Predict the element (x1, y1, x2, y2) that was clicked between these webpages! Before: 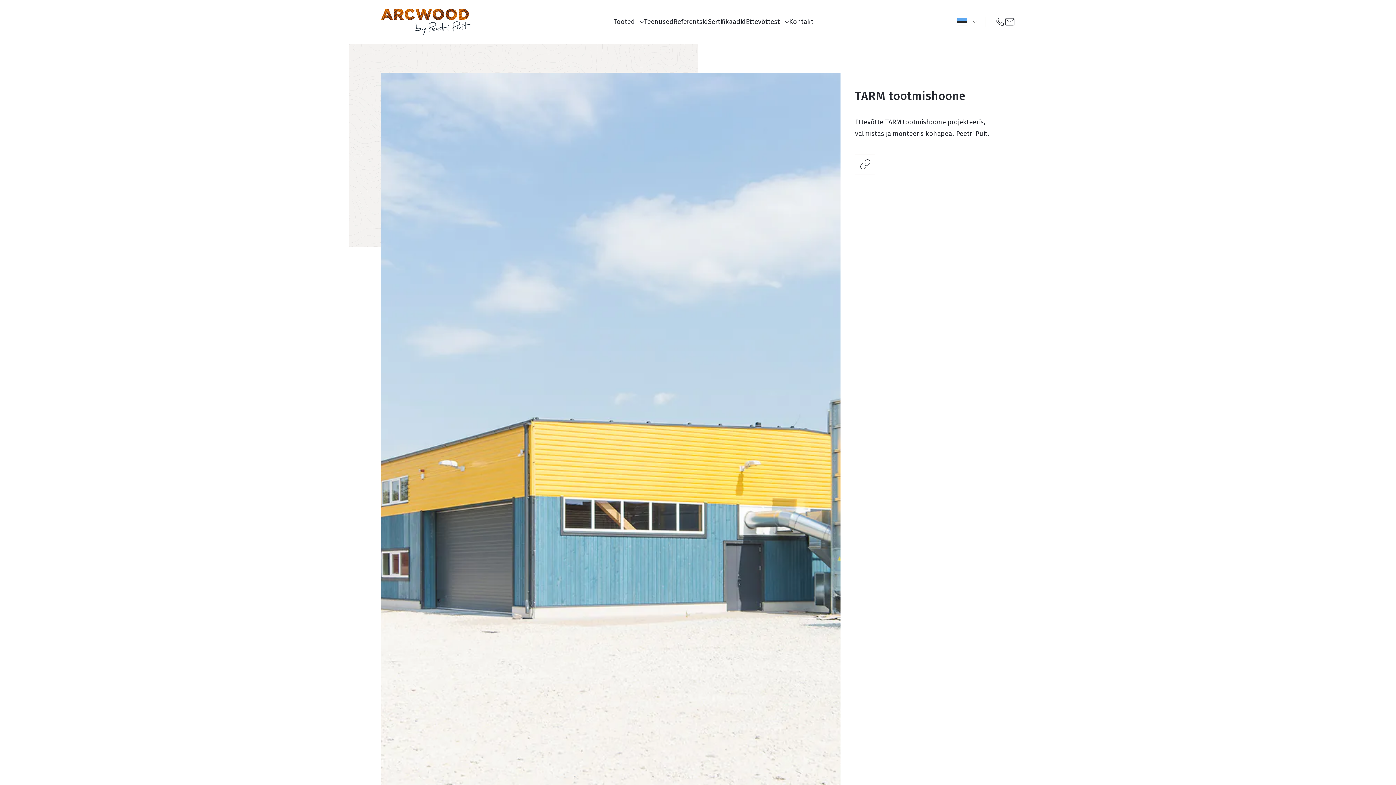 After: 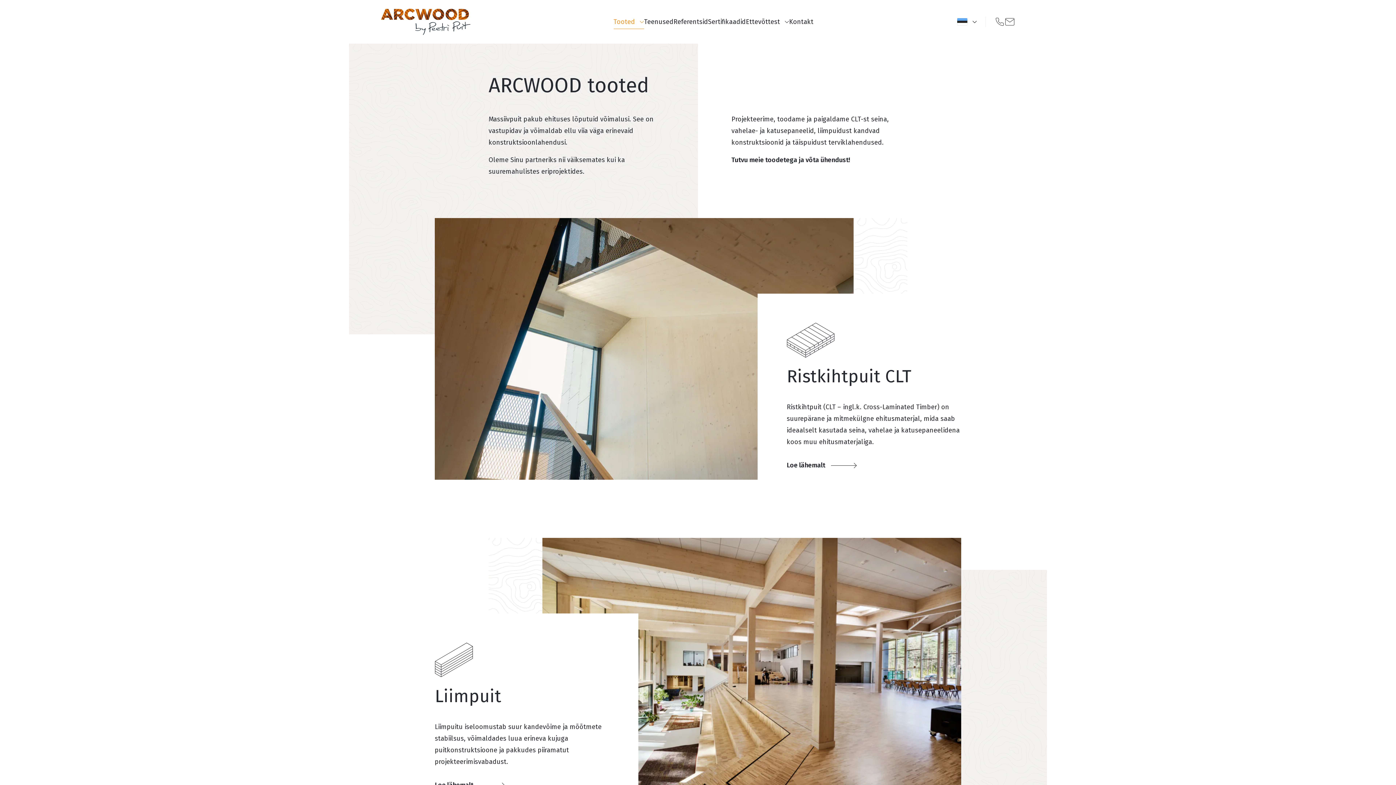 Action: label: Tooted bbox: (613, 14, 644, 29)